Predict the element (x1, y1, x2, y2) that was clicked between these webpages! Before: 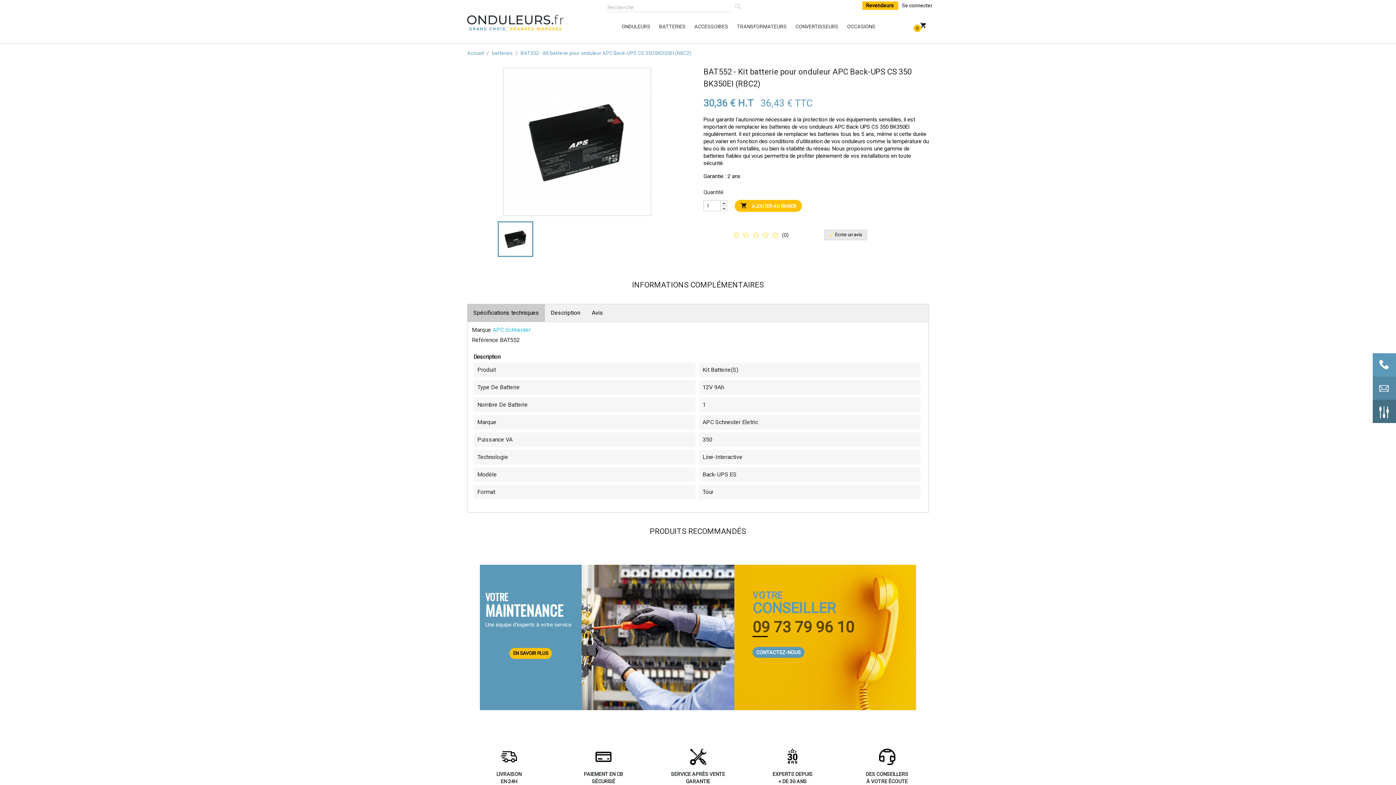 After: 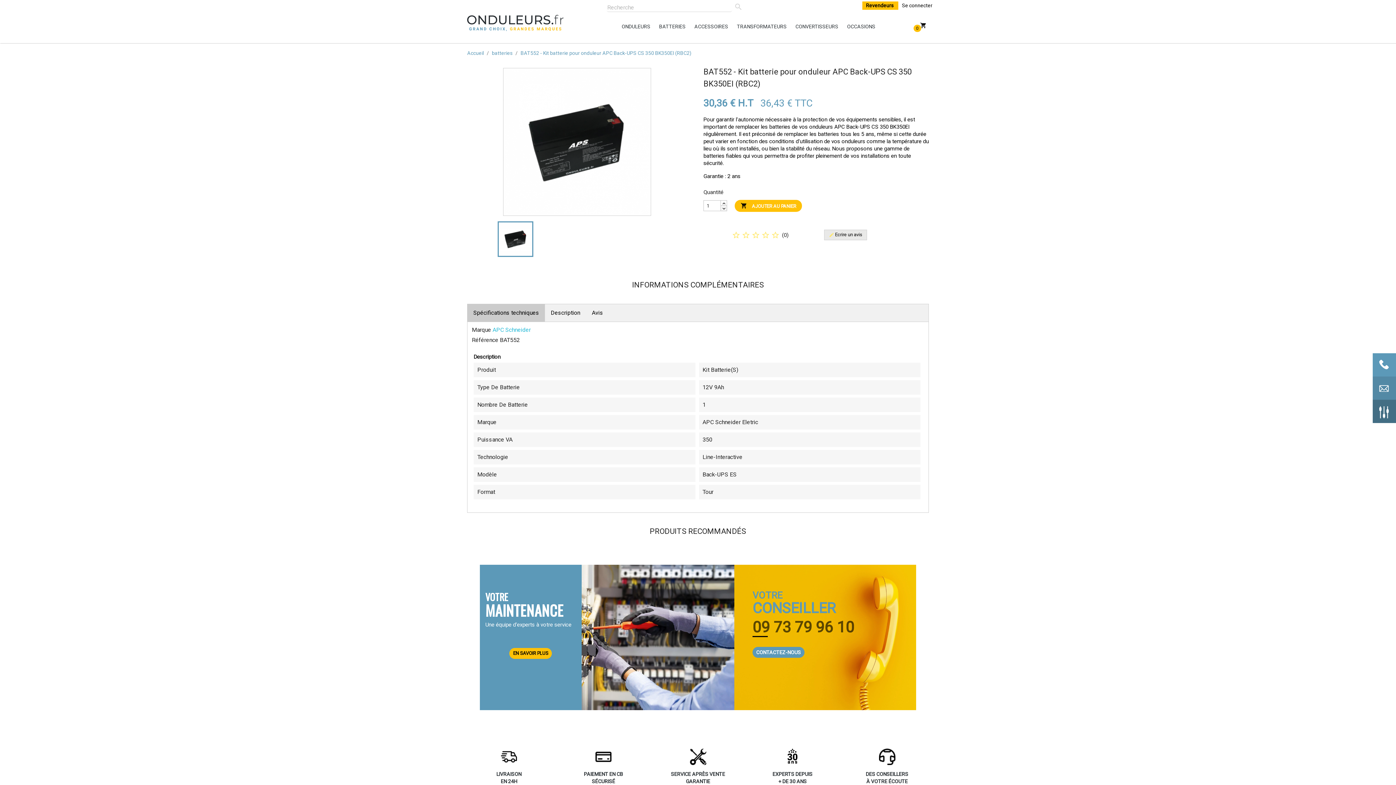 Action: bbox: (720, 205, 727, 211)